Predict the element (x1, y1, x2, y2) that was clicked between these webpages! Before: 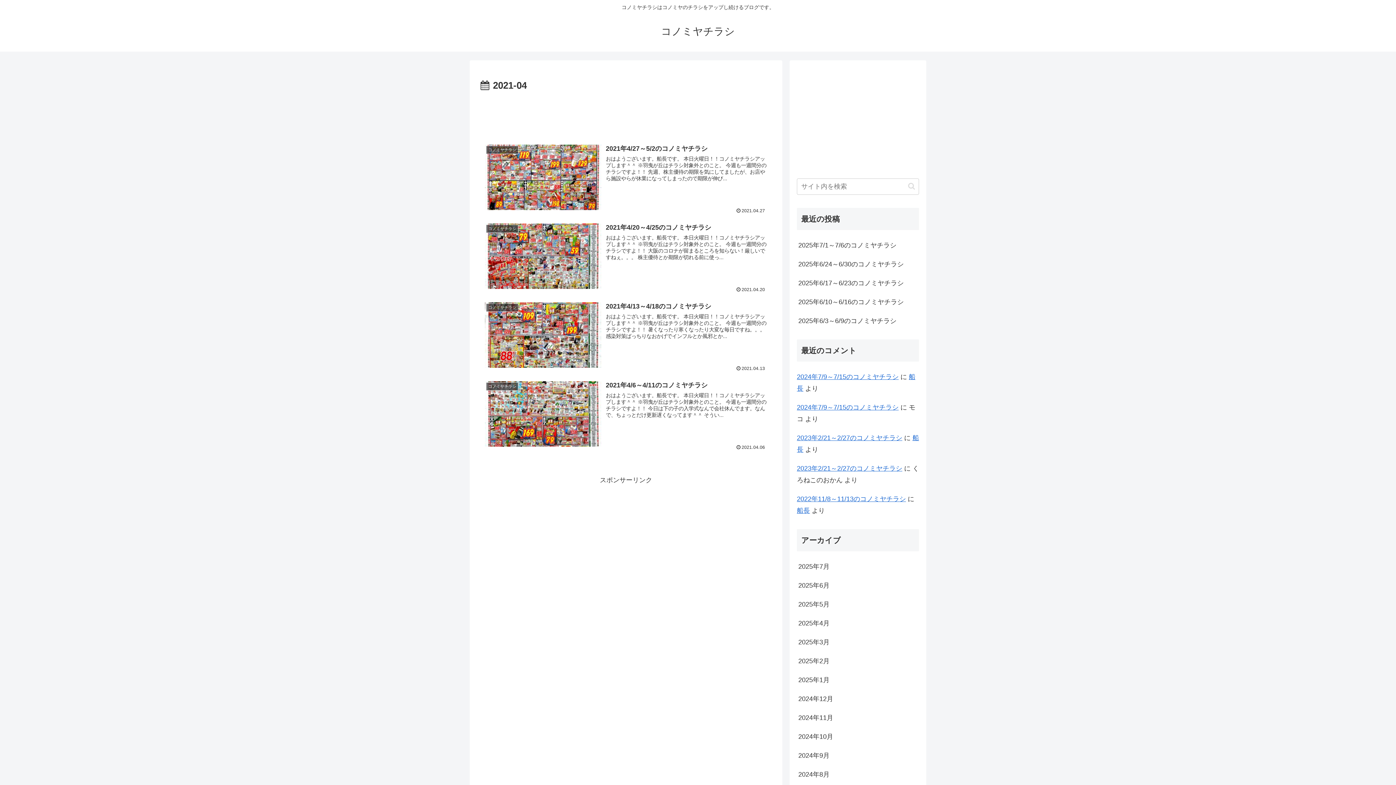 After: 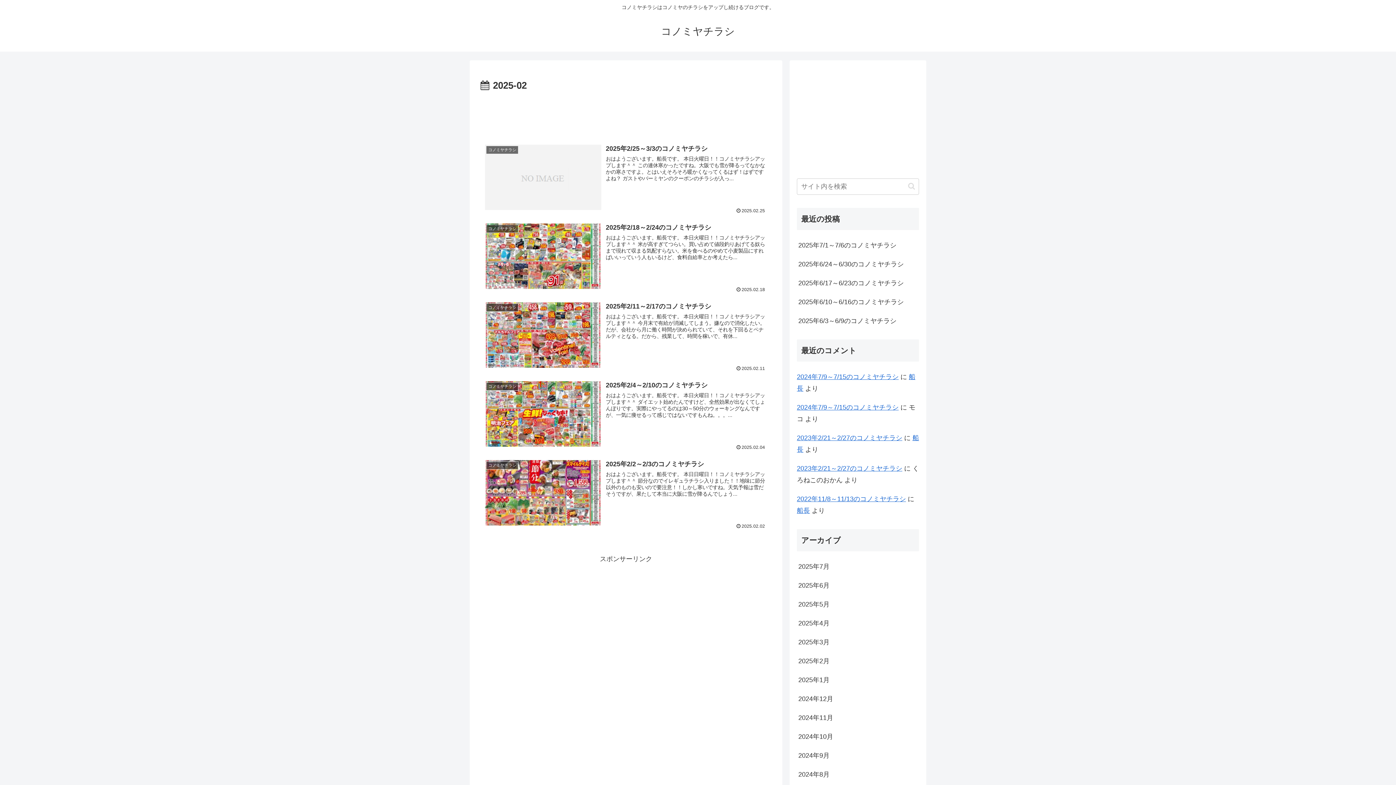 Action: label: 2025年2月 bbox: (797, 652, 919, 671)